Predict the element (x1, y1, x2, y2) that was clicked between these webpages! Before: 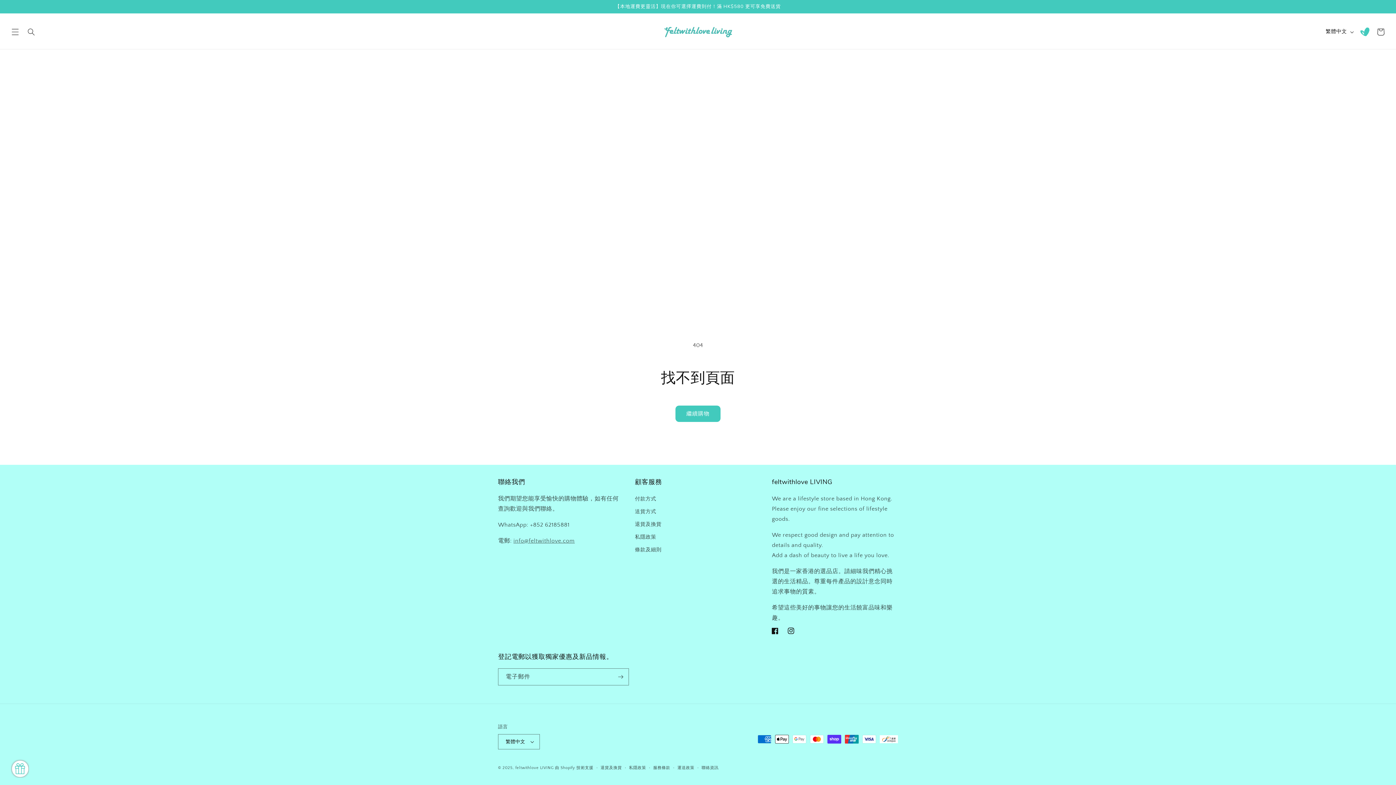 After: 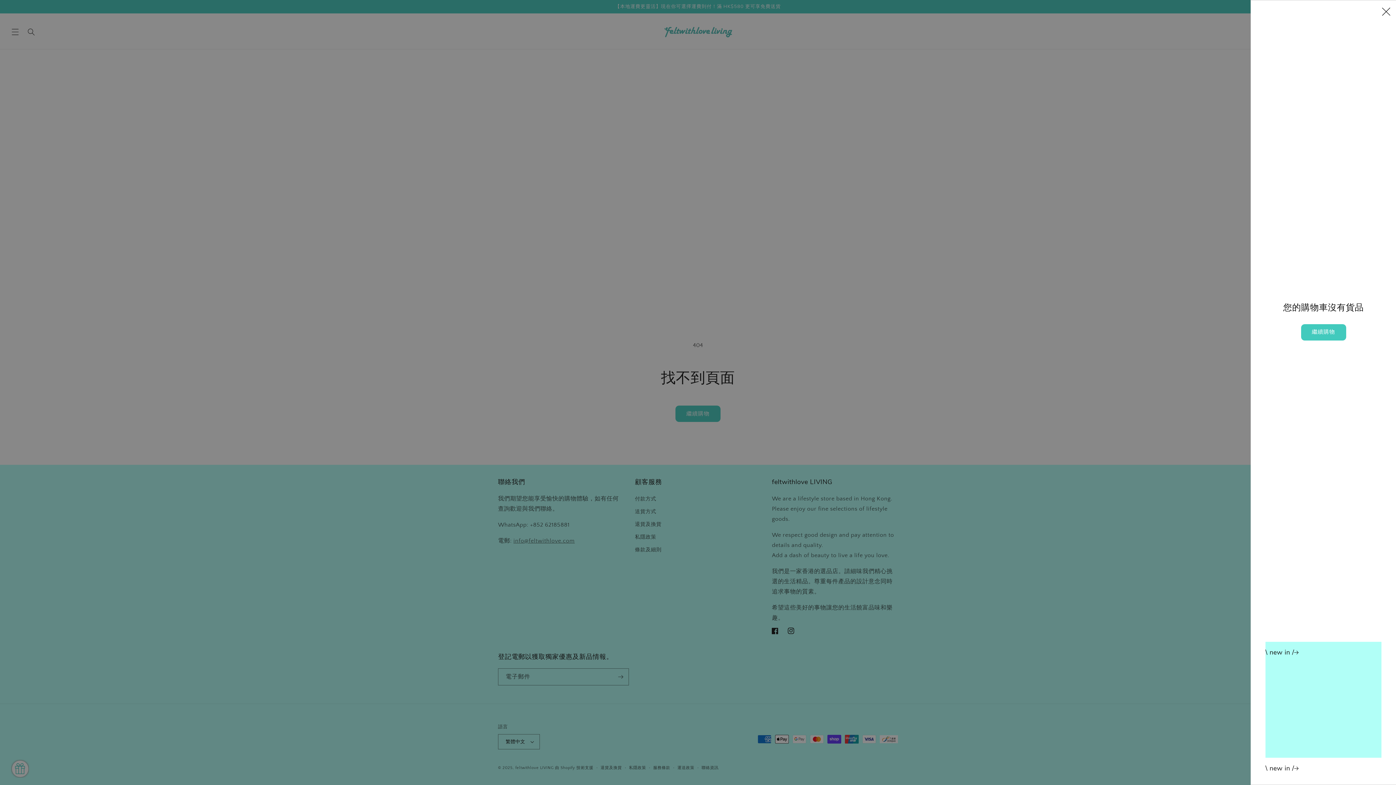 Action: bbox: (1373, 23, 1389, 39) label: 購物車